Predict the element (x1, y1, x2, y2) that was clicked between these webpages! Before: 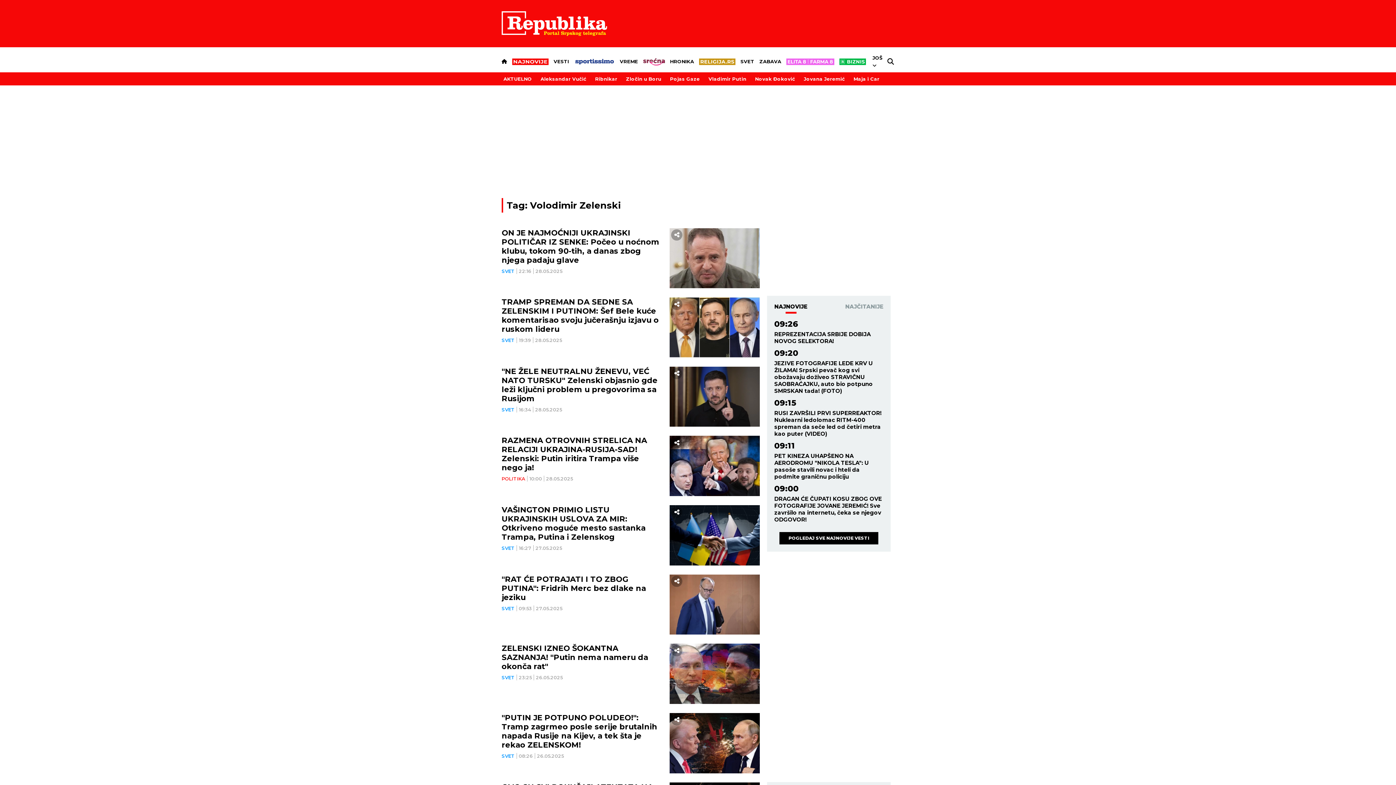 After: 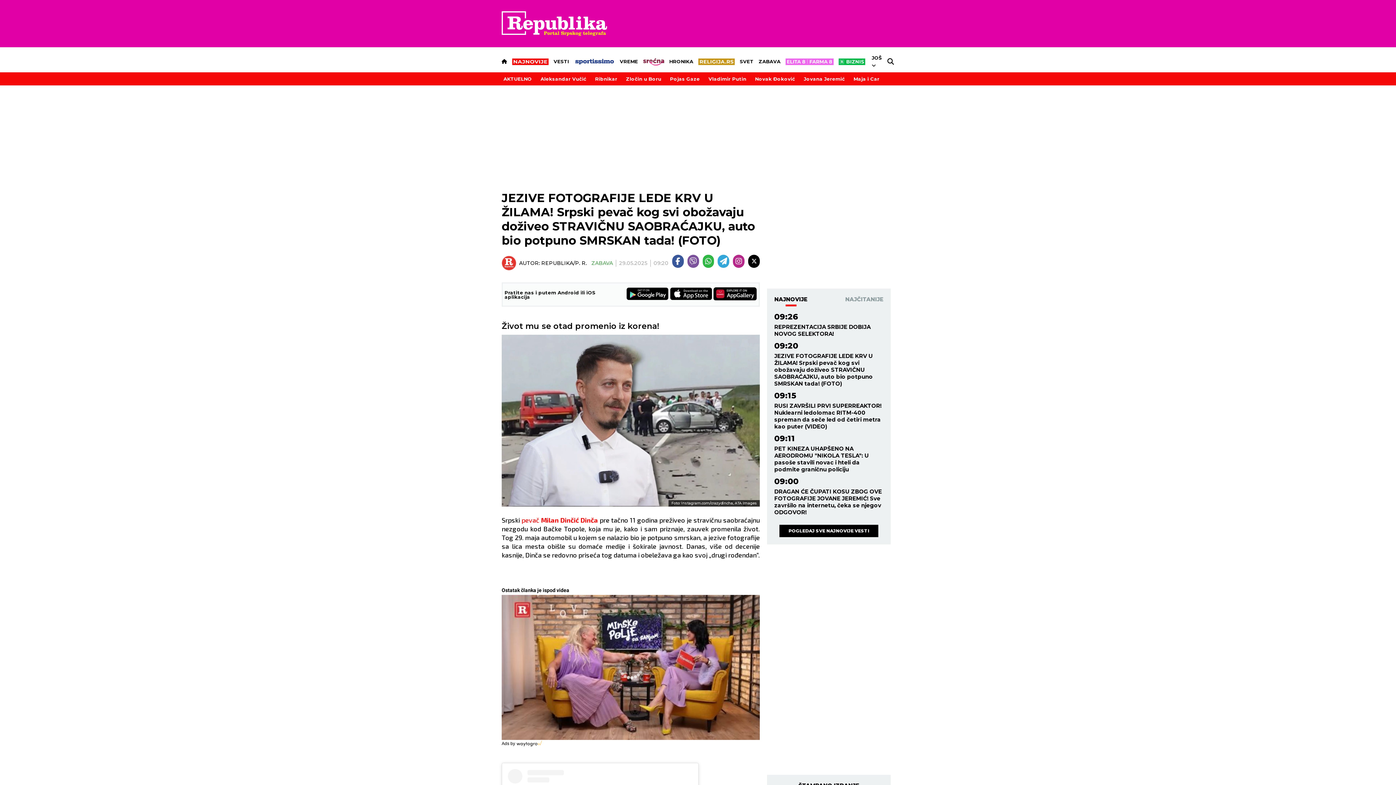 Action: bbox: (774, 360, 883, 394) label: JEZIVE FOTOGRAFIJE LEDE KRV U ŽILAMA! Srpski pevač kog svi obožavaju doživeo STRAVIČNU SAOBRAĆAJKU, auto bio potpuno SMRSKAN tada! (FOTO)